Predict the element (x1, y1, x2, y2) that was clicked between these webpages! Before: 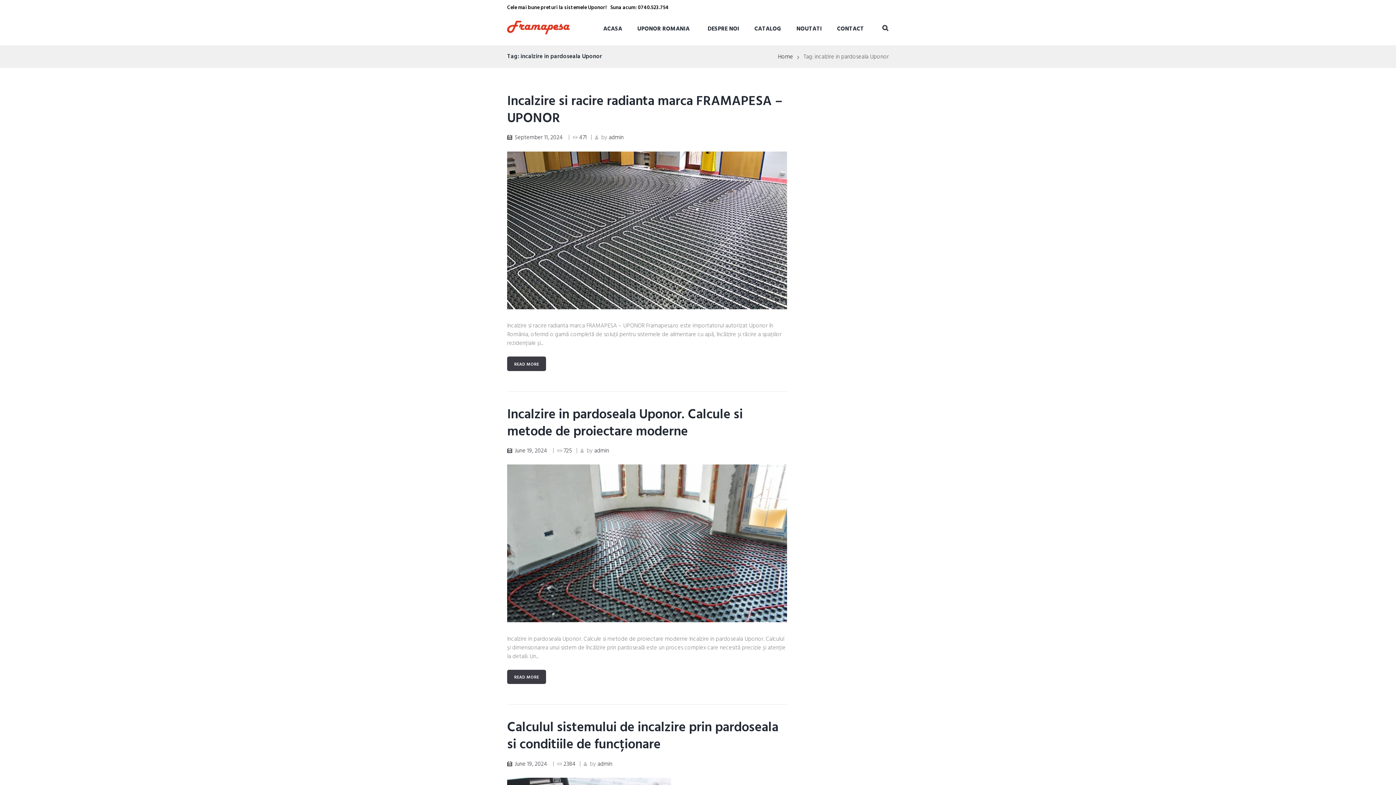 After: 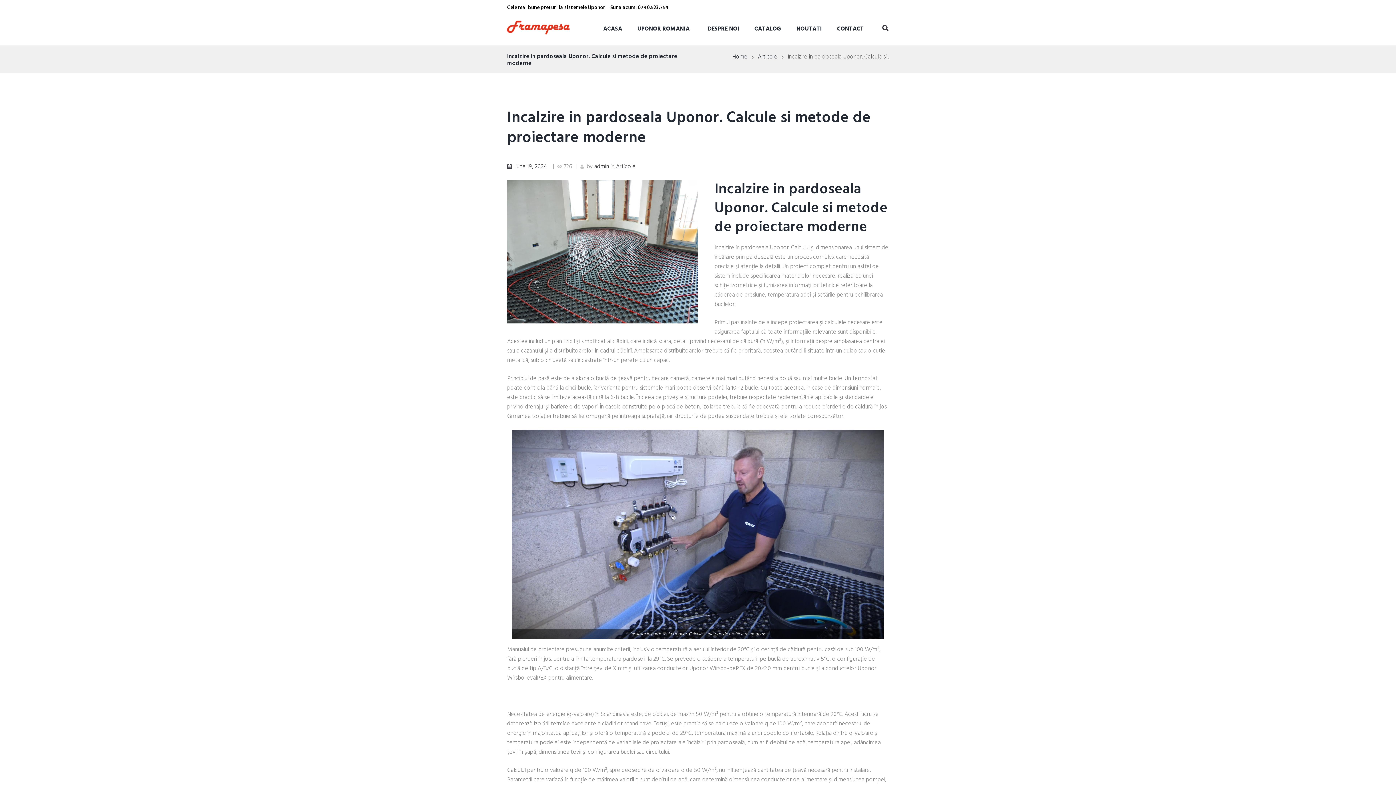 Action: label: 725 bbox: (557, 447, 572, 454)